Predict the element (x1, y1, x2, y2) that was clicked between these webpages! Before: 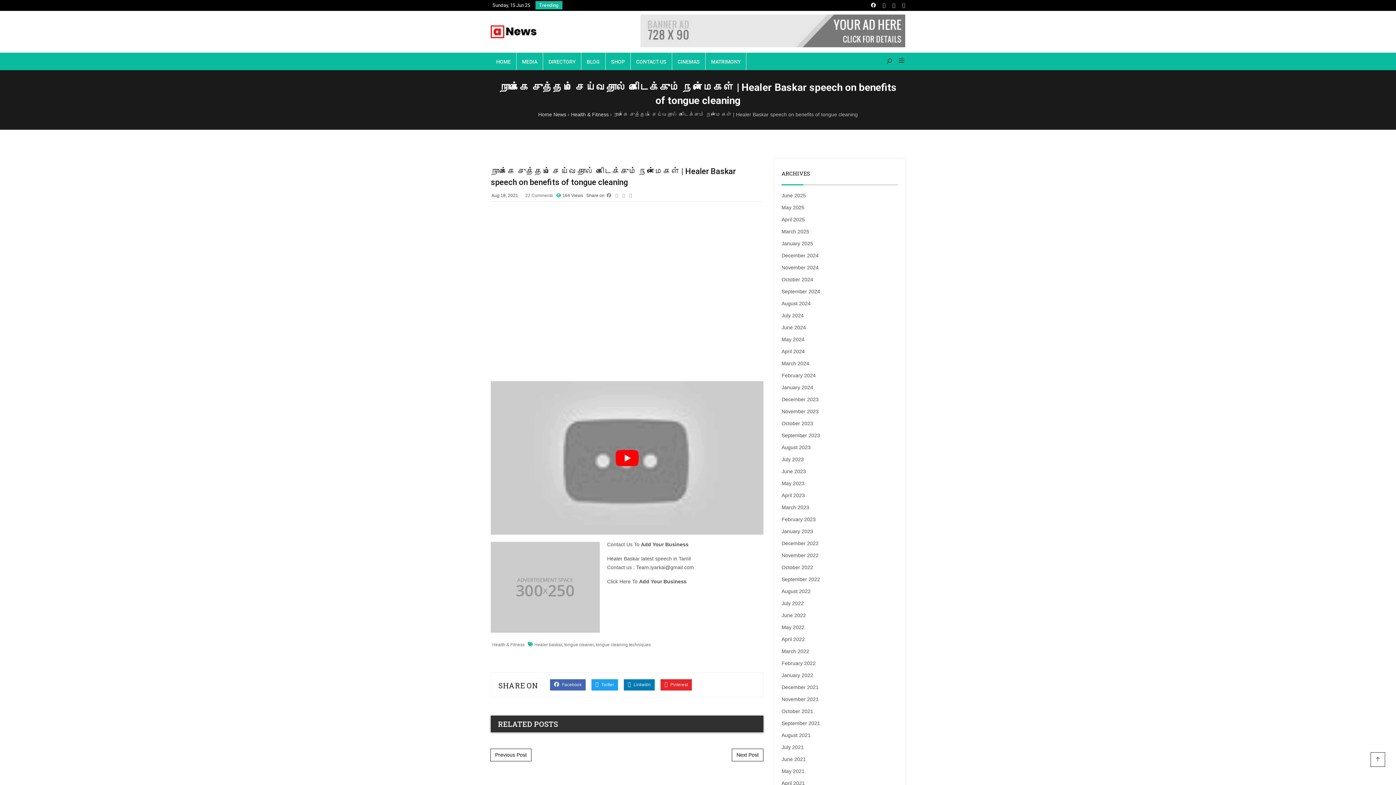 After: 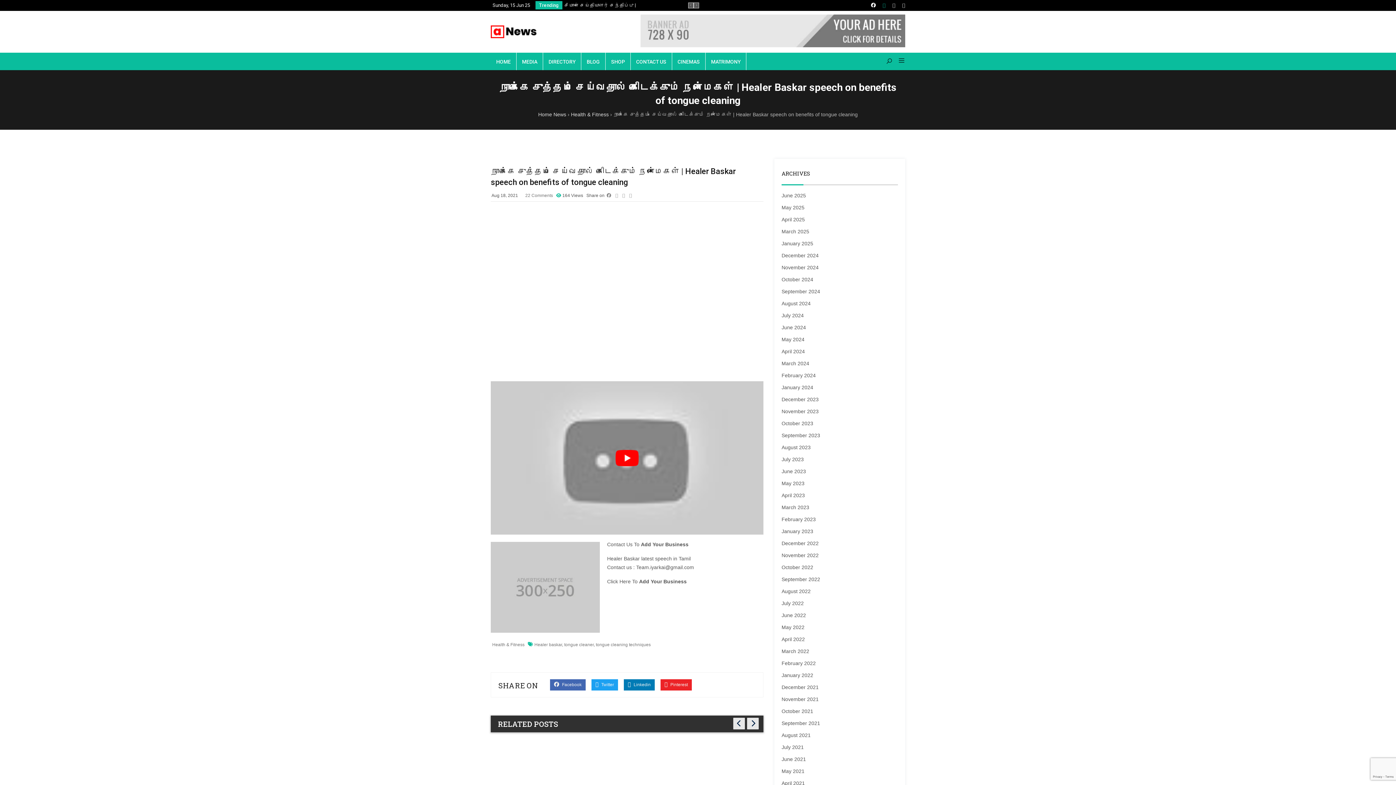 Action: bbox: (882, 2, 885, 8)